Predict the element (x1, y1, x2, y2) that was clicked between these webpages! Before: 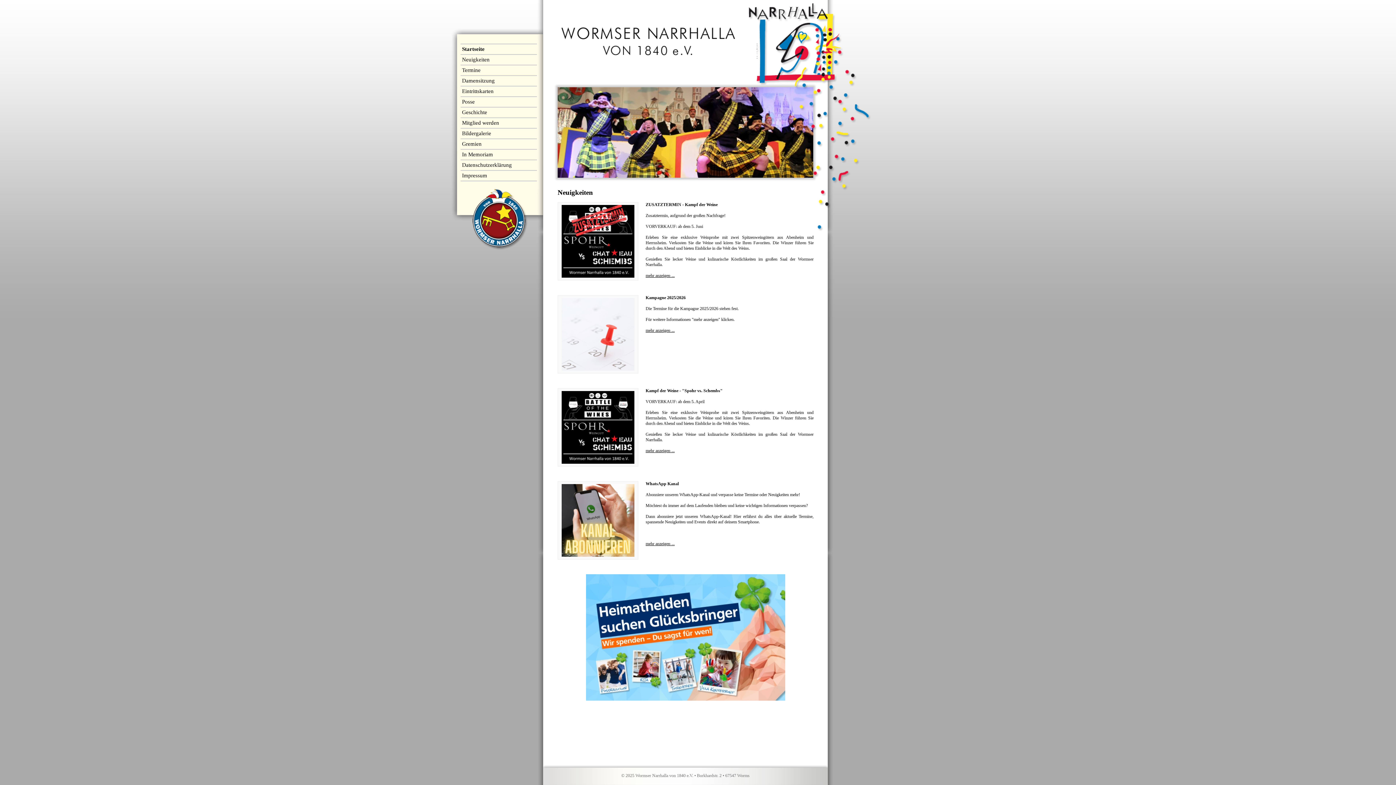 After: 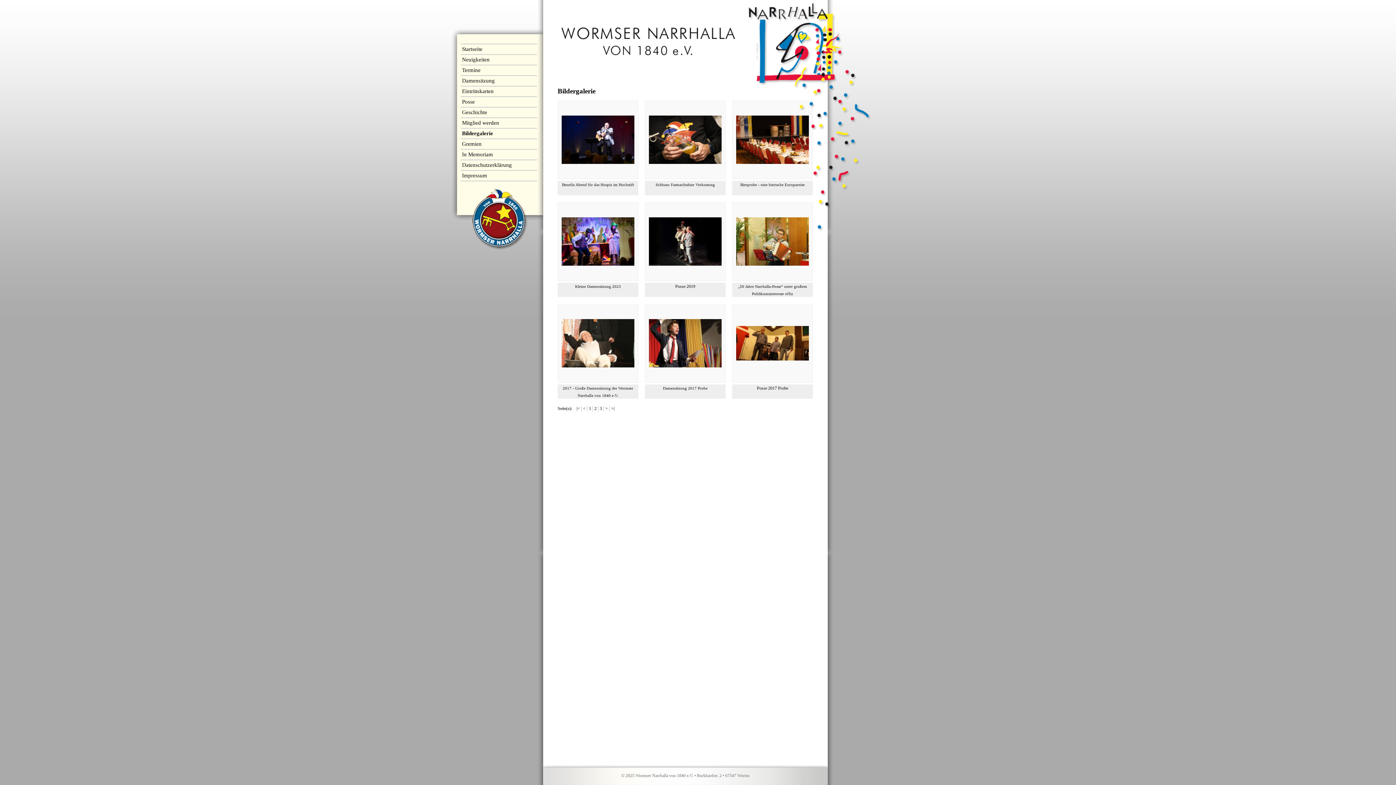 Action: label: Bildergalerie bbox: (462, 130, 537, 136)